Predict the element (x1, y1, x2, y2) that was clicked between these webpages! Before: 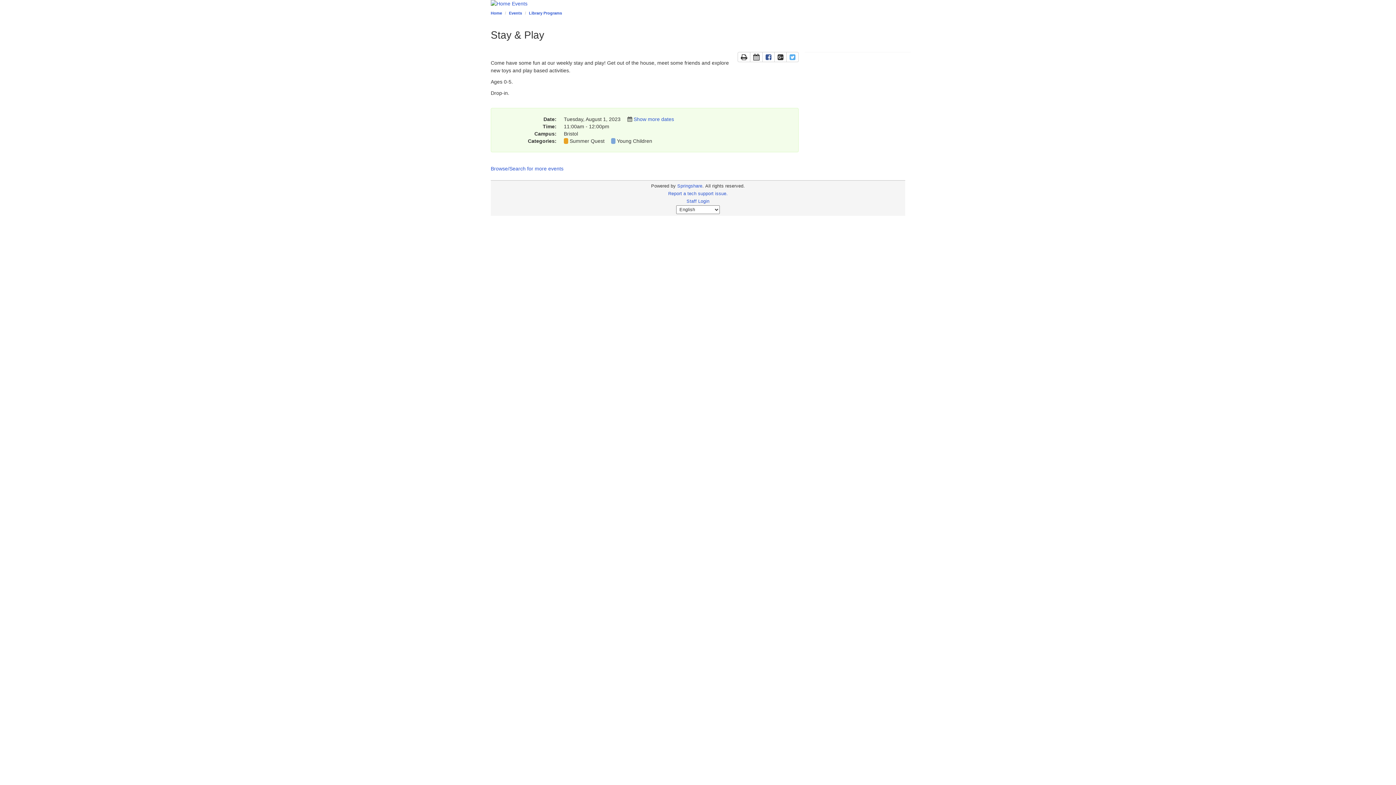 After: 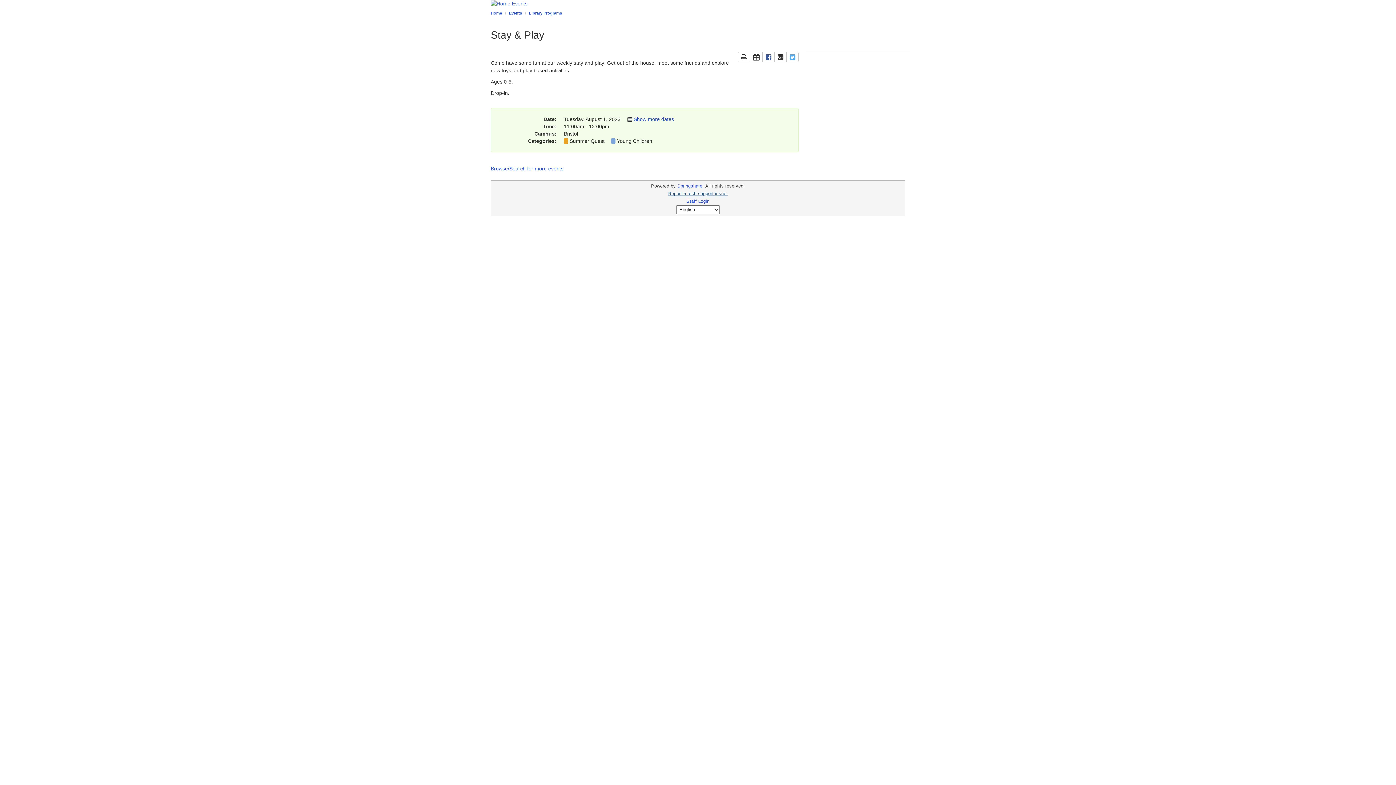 Action: label: Report a tech support issue. bbox: (668, 191, 728, 196)